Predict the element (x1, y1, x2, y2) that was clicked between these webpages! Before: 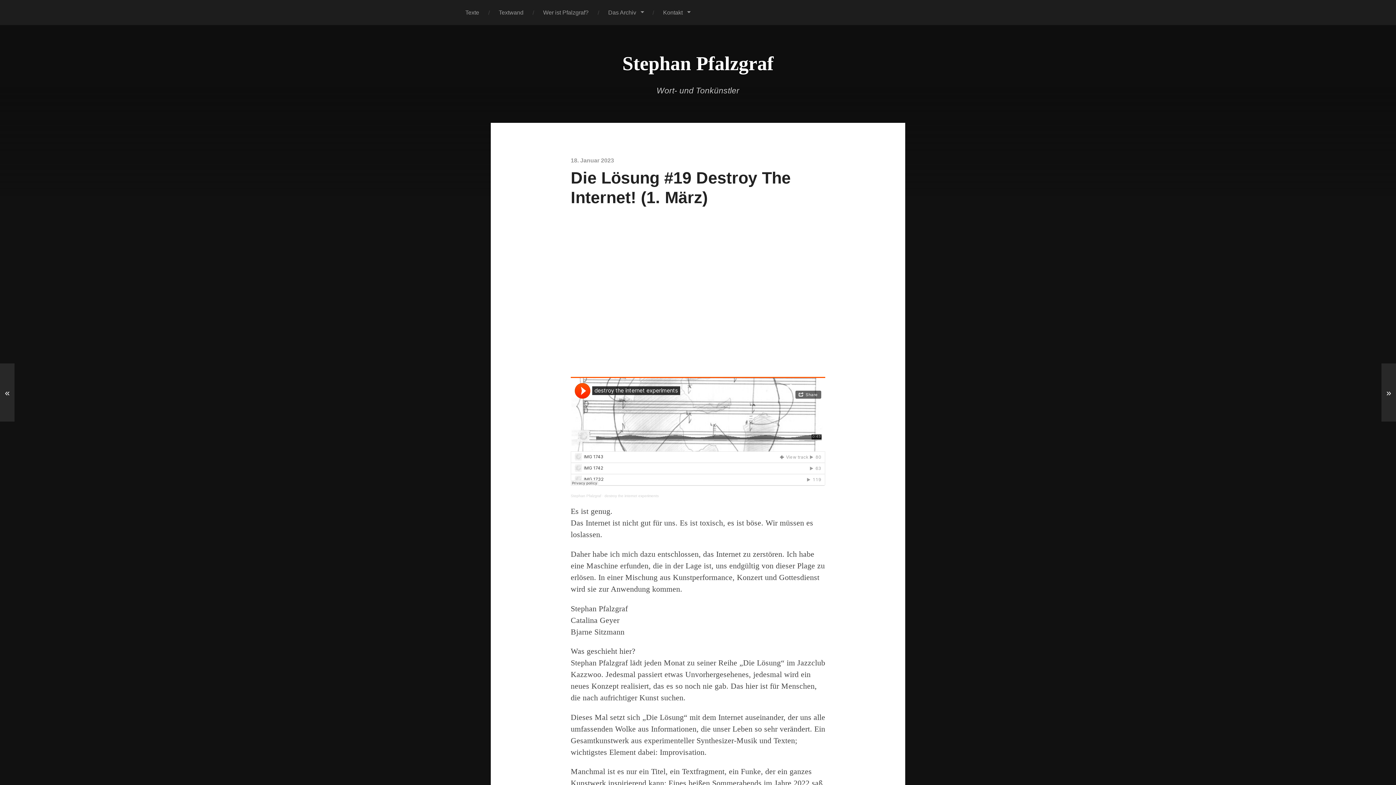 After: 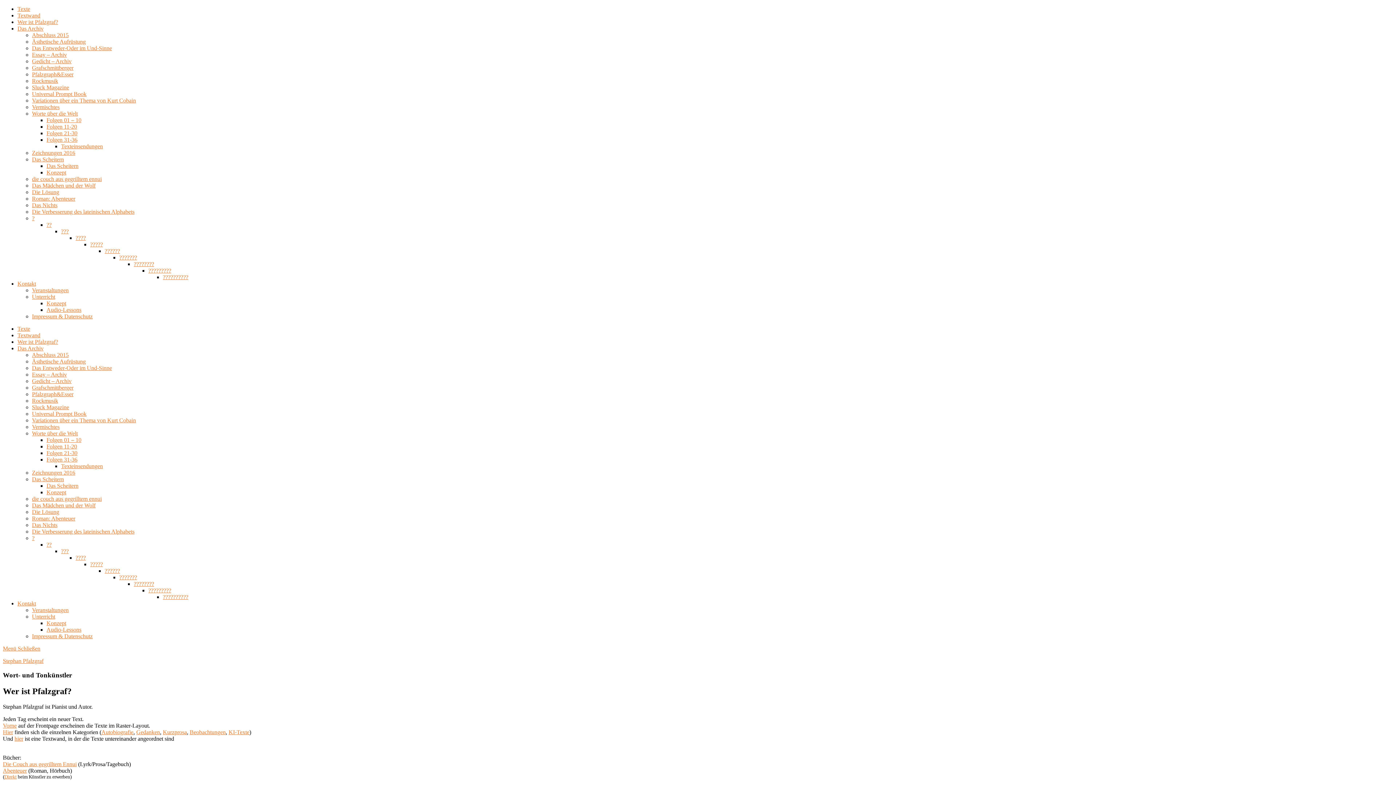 Action: bbox: (533, 0, 598, 25) label: Wer ist Pfalzgraf?